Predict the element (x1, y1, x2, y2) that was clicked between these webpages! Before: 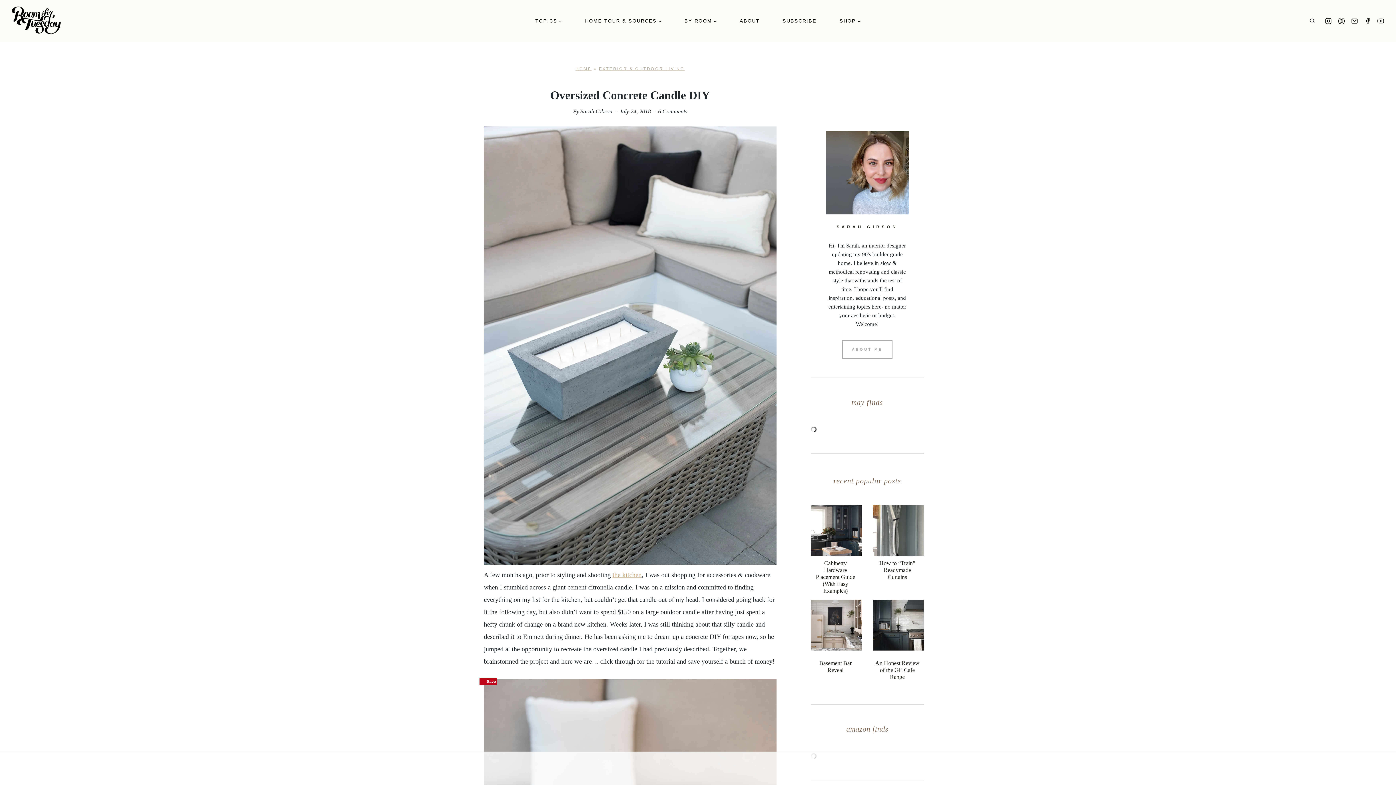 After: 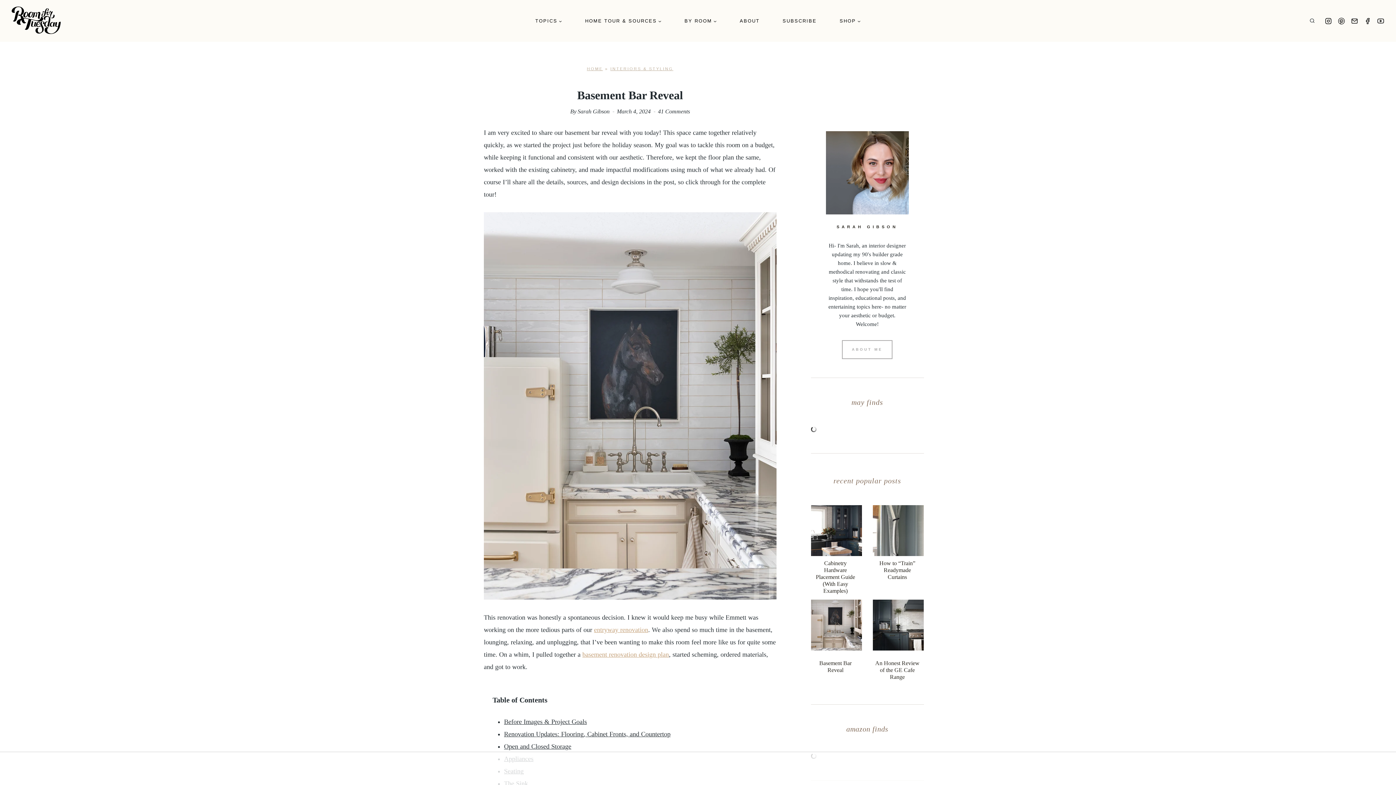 Action: bbox: (811, 600, 862, 651) label: Read More Basement Bar Reveal